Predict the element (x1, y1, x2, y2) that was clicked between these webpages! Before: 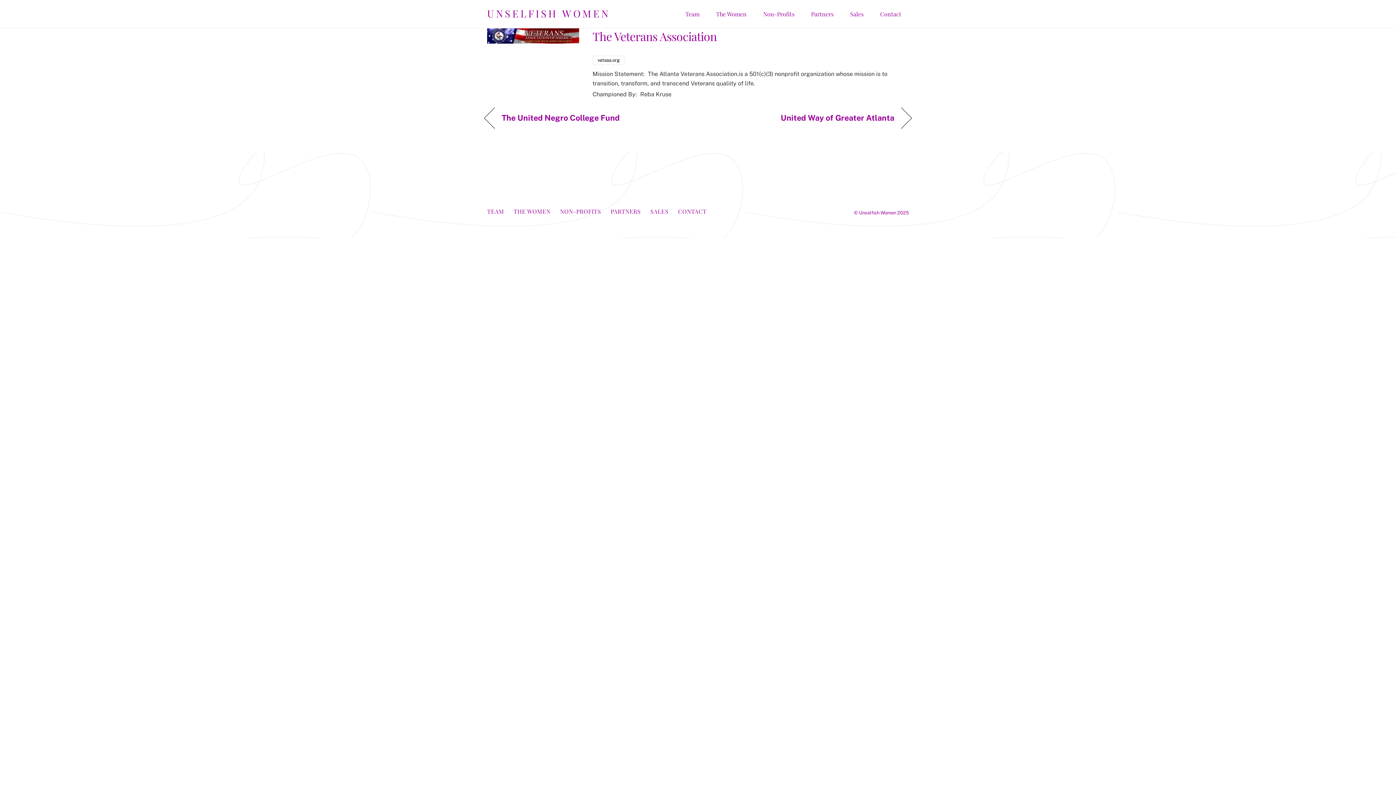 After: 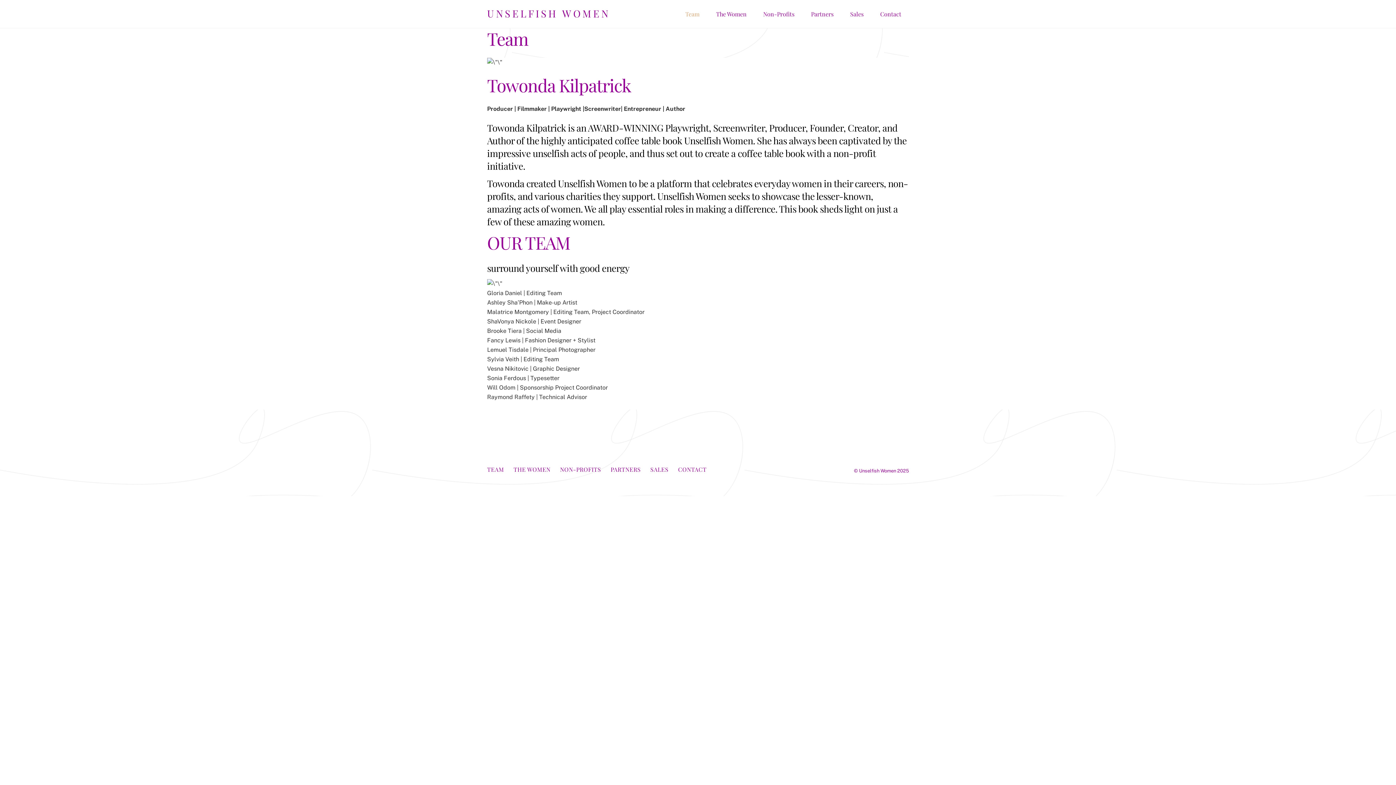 Action: label: TEAM bbox: (487, 207, 504, 215)